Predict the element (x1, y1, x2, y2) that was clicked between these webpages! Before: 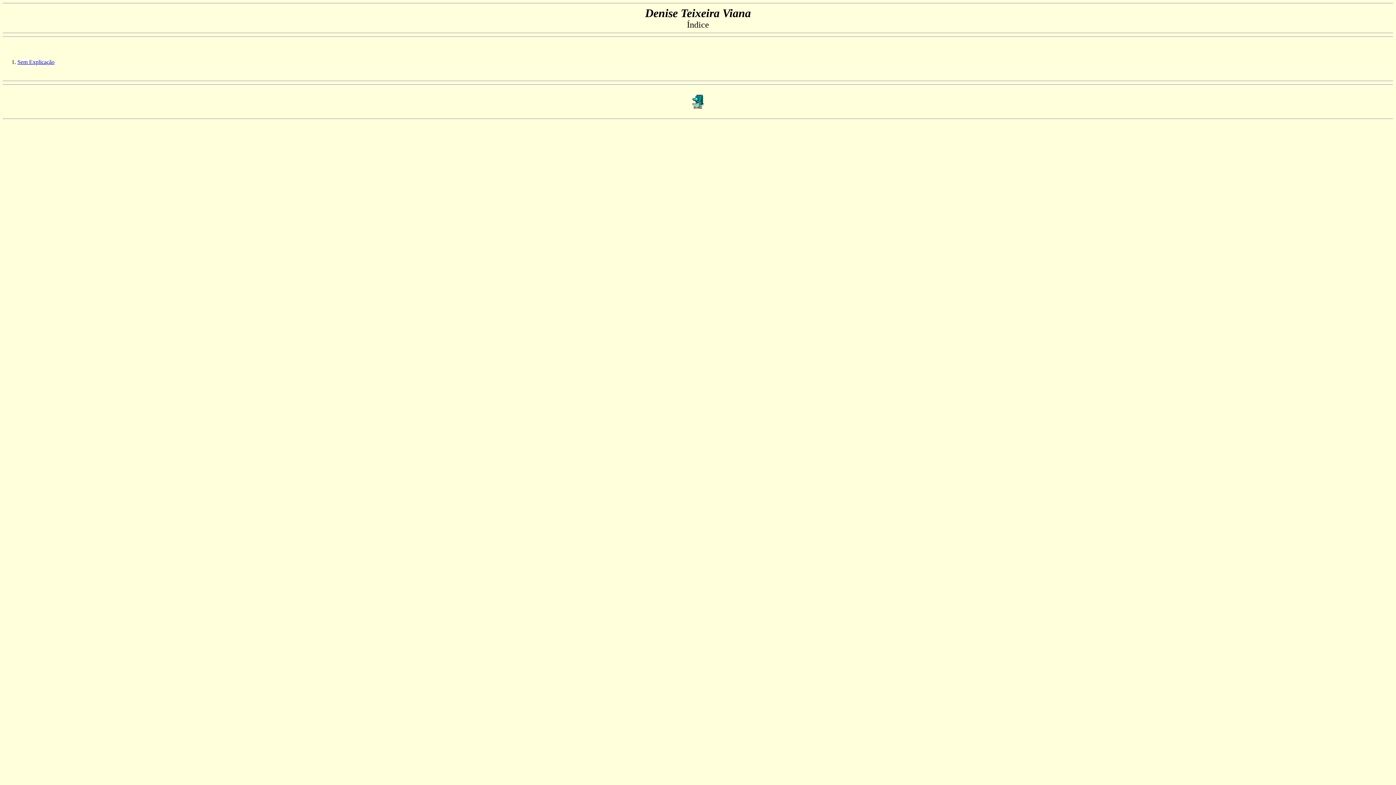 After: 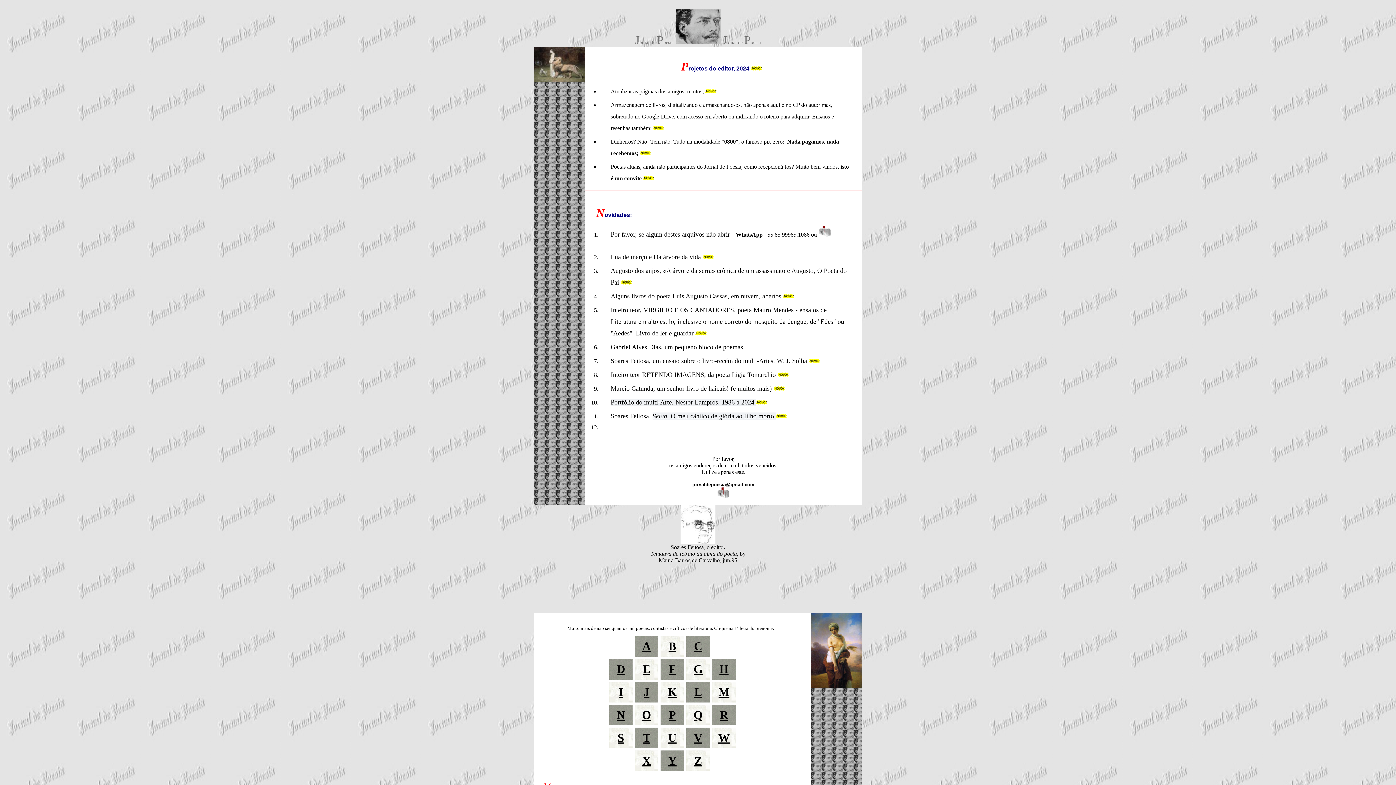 Action: label: 
 bbox: (690, 104, 705, 110)